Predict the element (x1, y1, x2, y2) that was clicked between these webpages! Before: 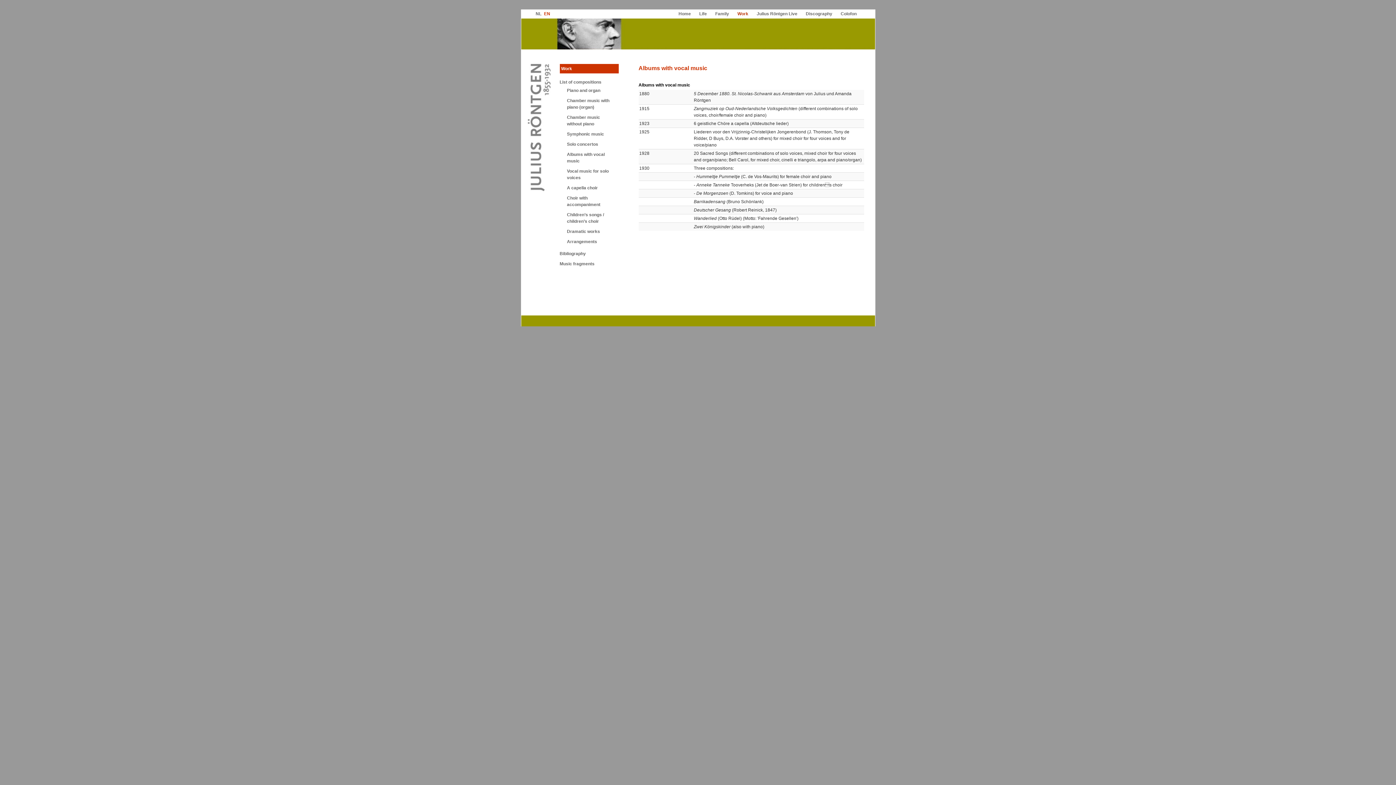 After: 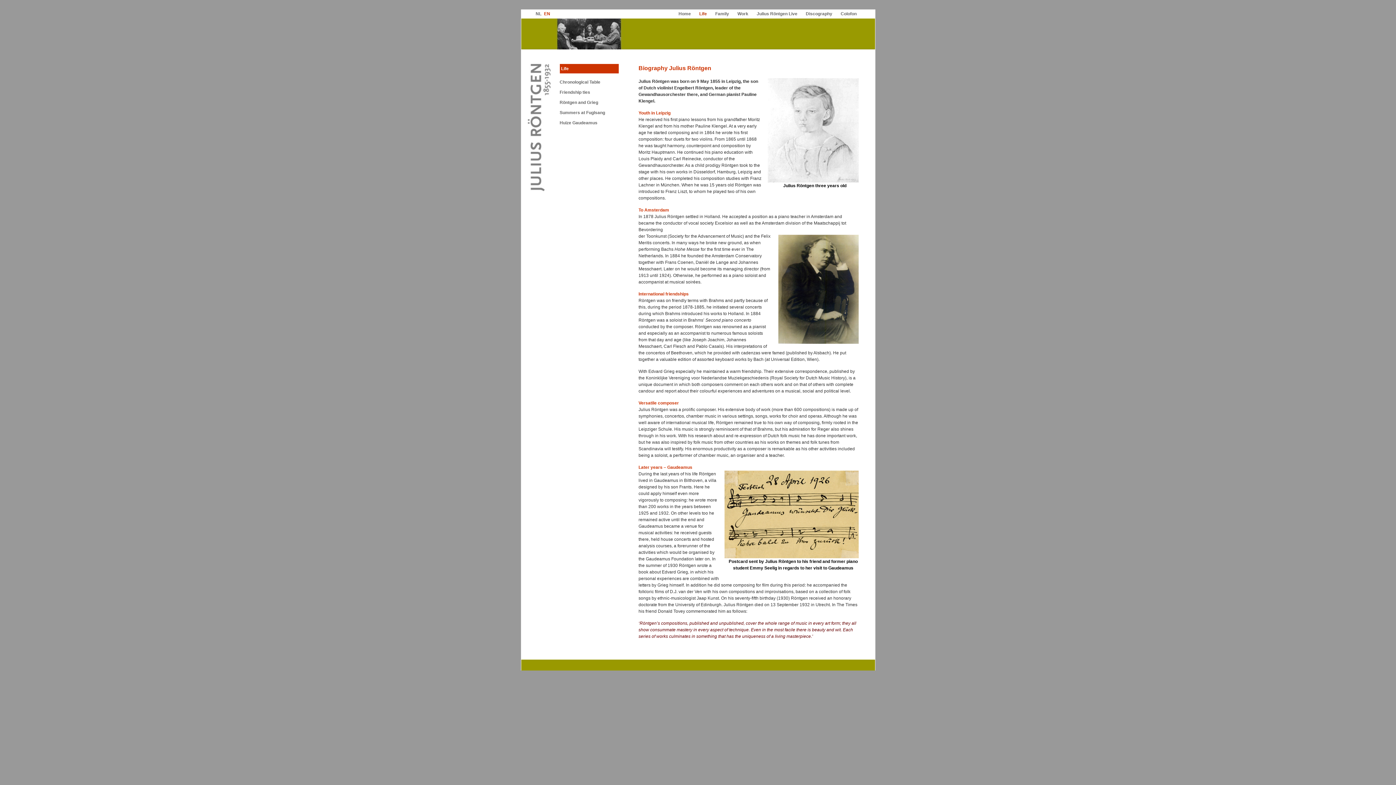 Action: bbox: (695, 9, 710, 18) label: Life